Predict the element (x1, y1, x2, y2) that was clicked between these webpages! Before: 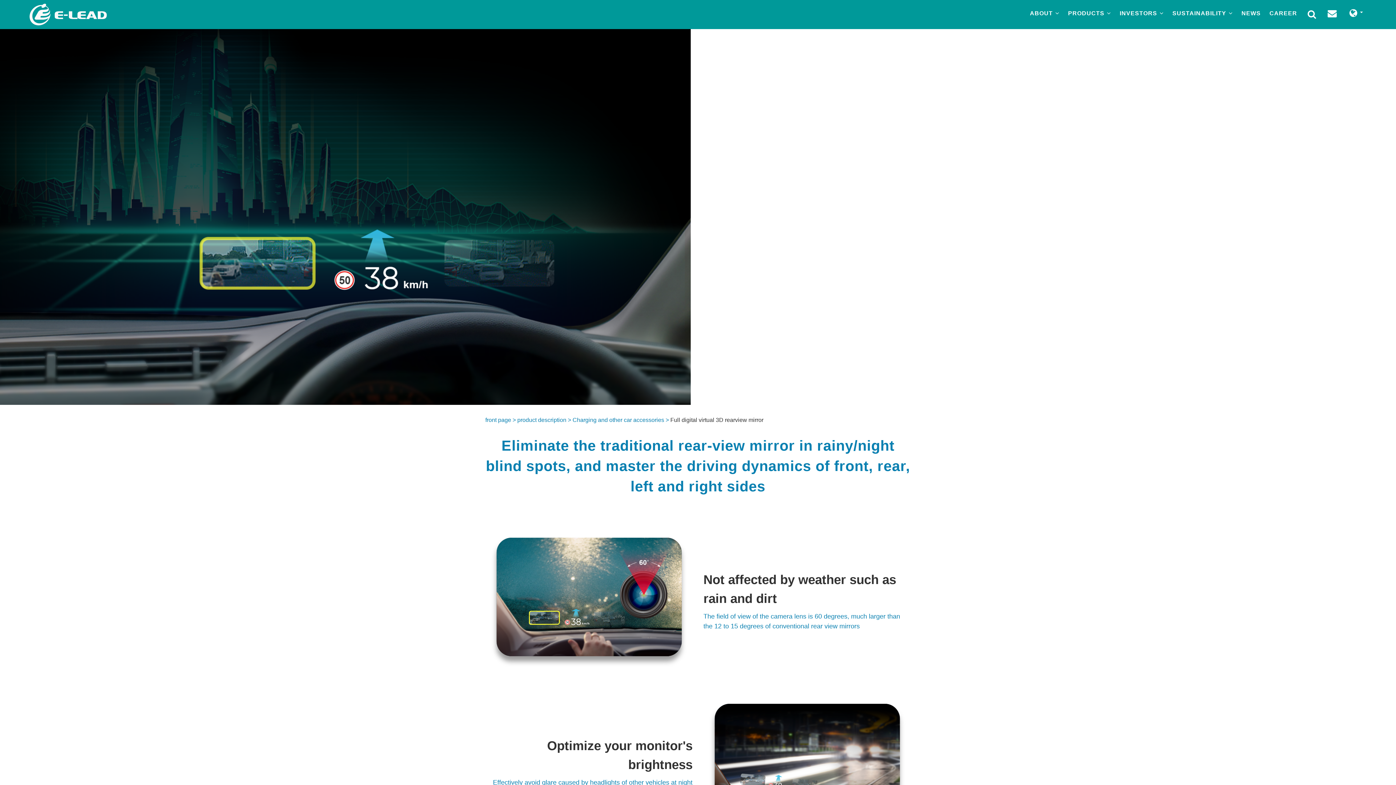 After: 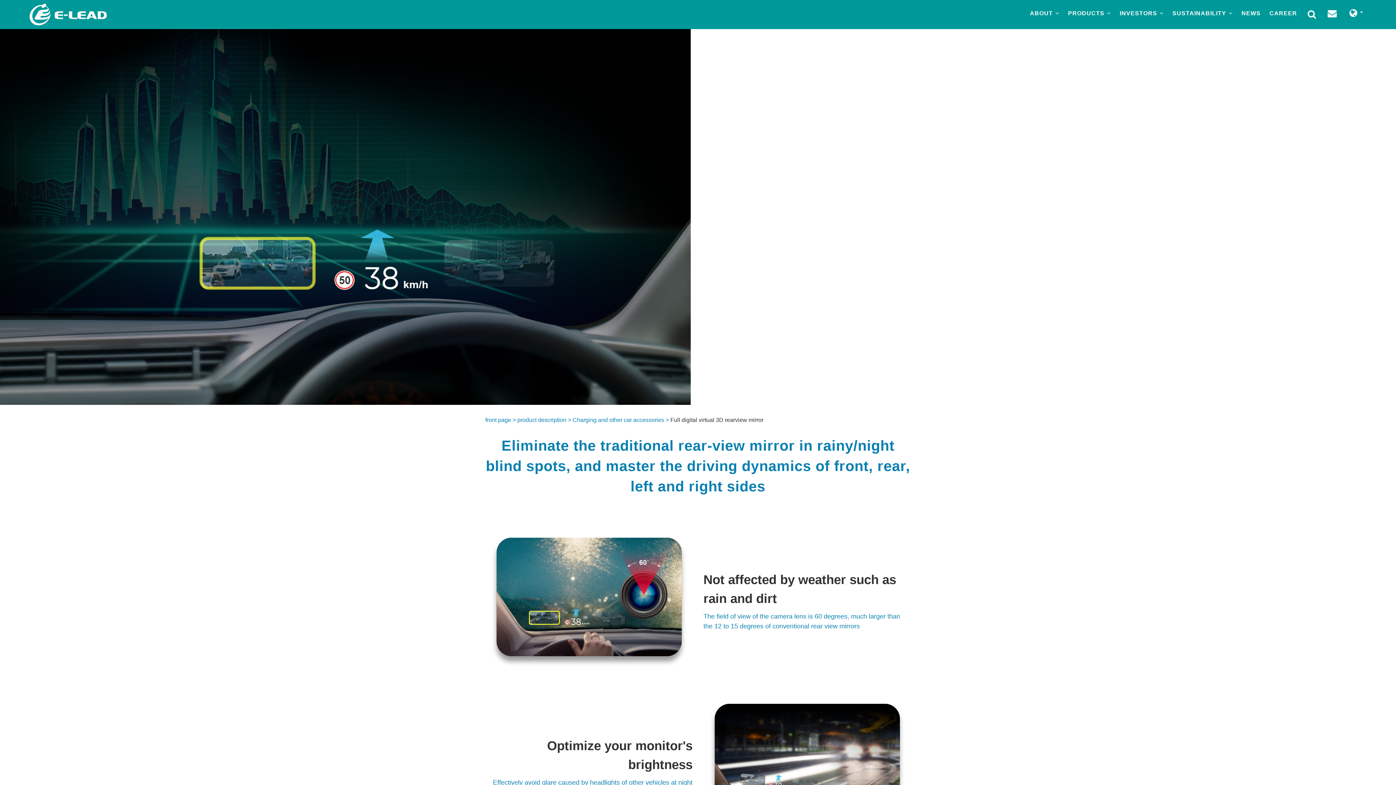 Action: bbox: (1168, 0, 1237, 26) label: SUSTAINABILITY 